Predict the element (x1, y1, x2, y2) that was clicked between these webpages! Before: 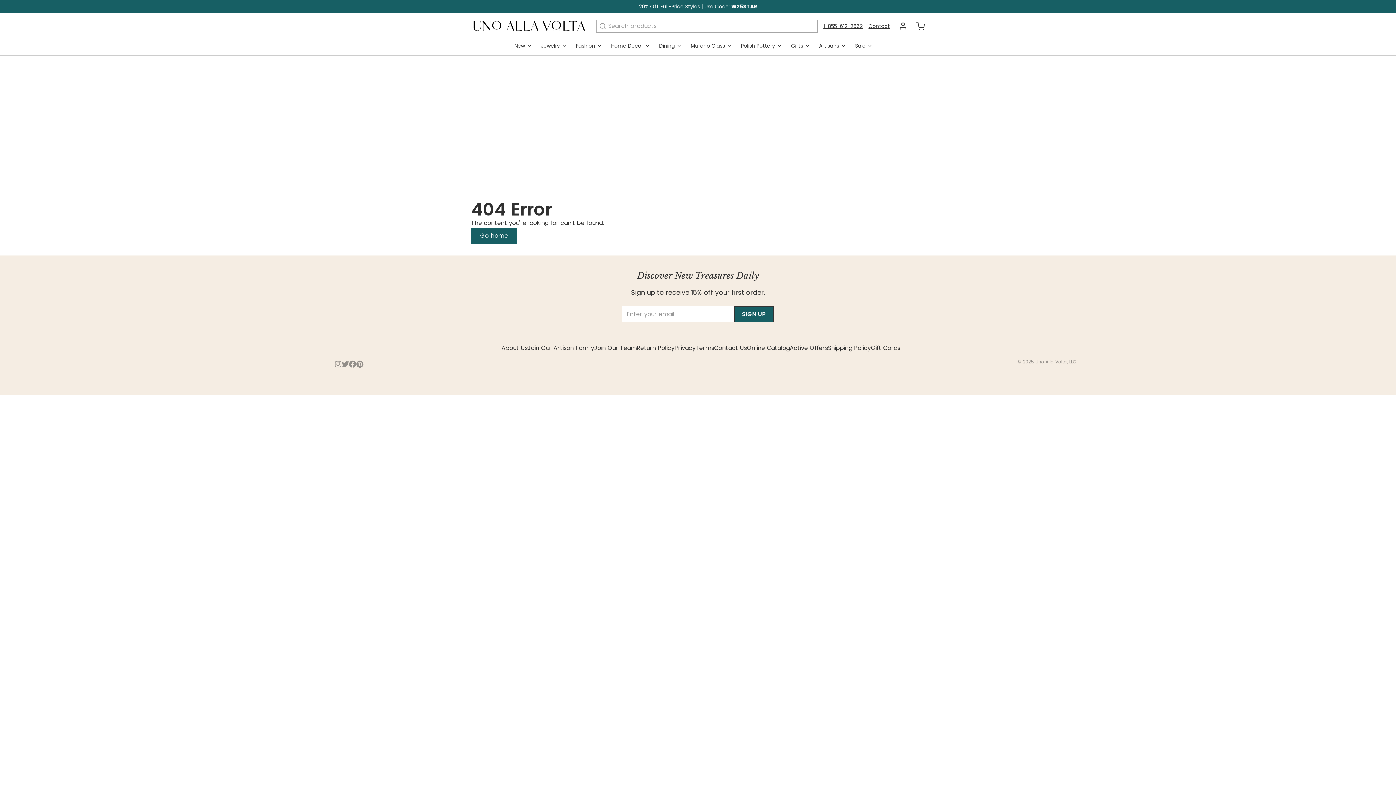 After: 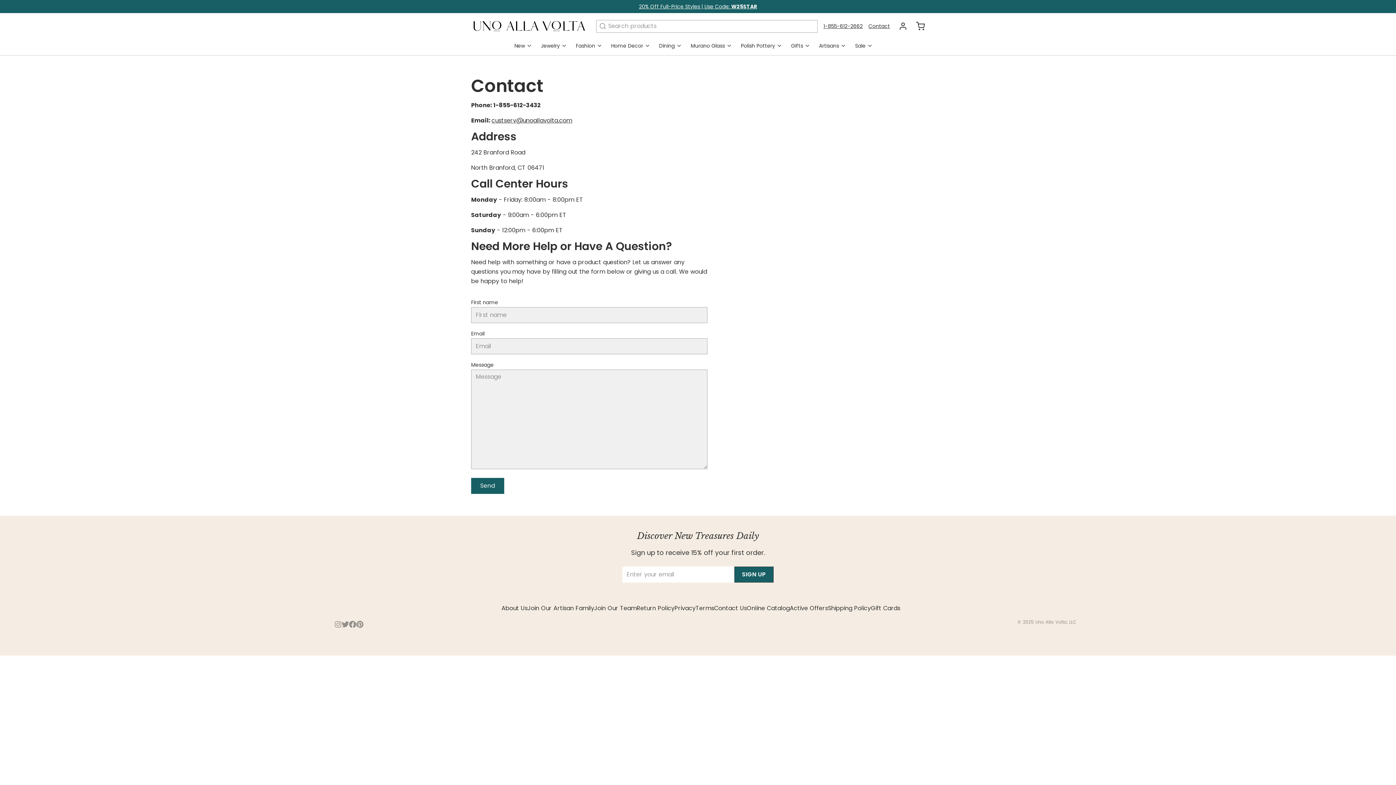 Action: label: Contact Us bbox: (714, 344, 747, 352)